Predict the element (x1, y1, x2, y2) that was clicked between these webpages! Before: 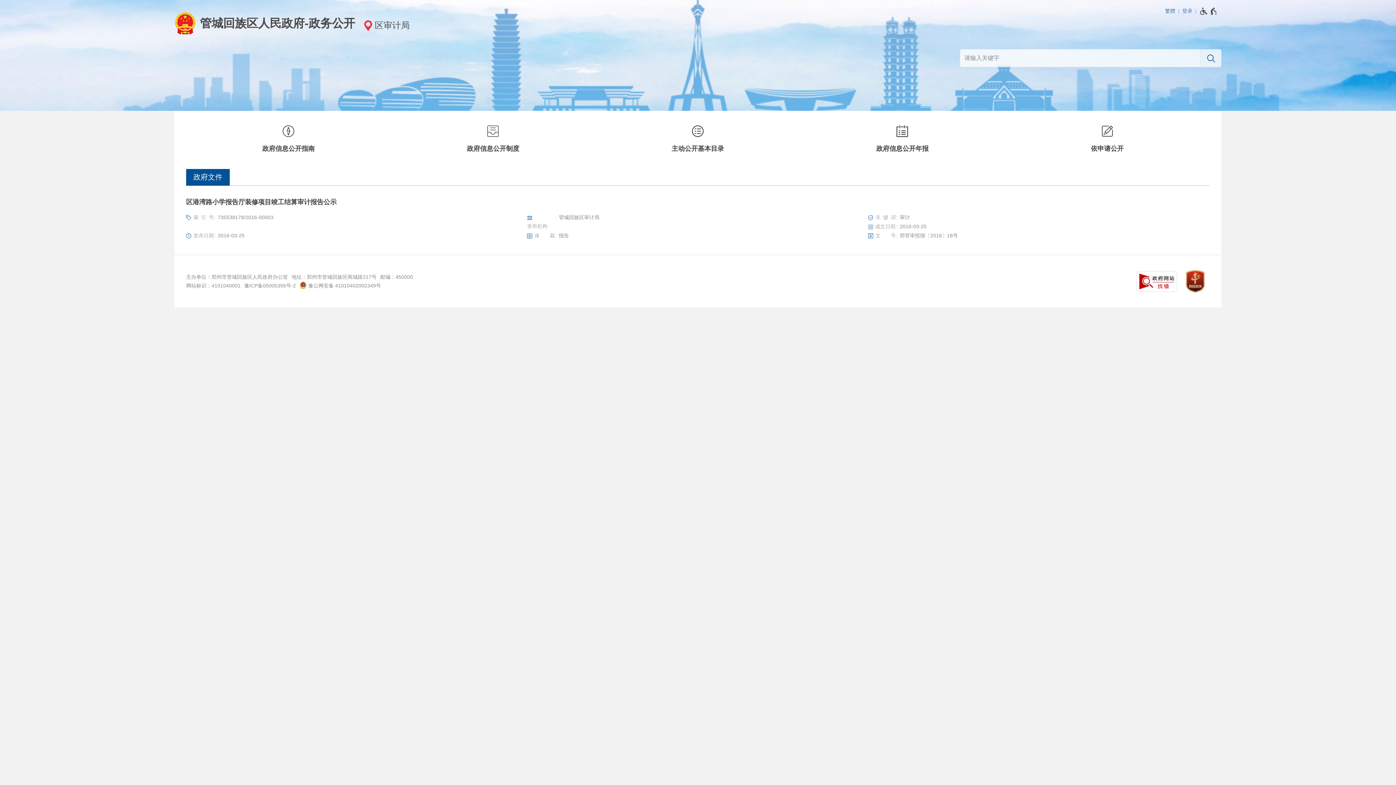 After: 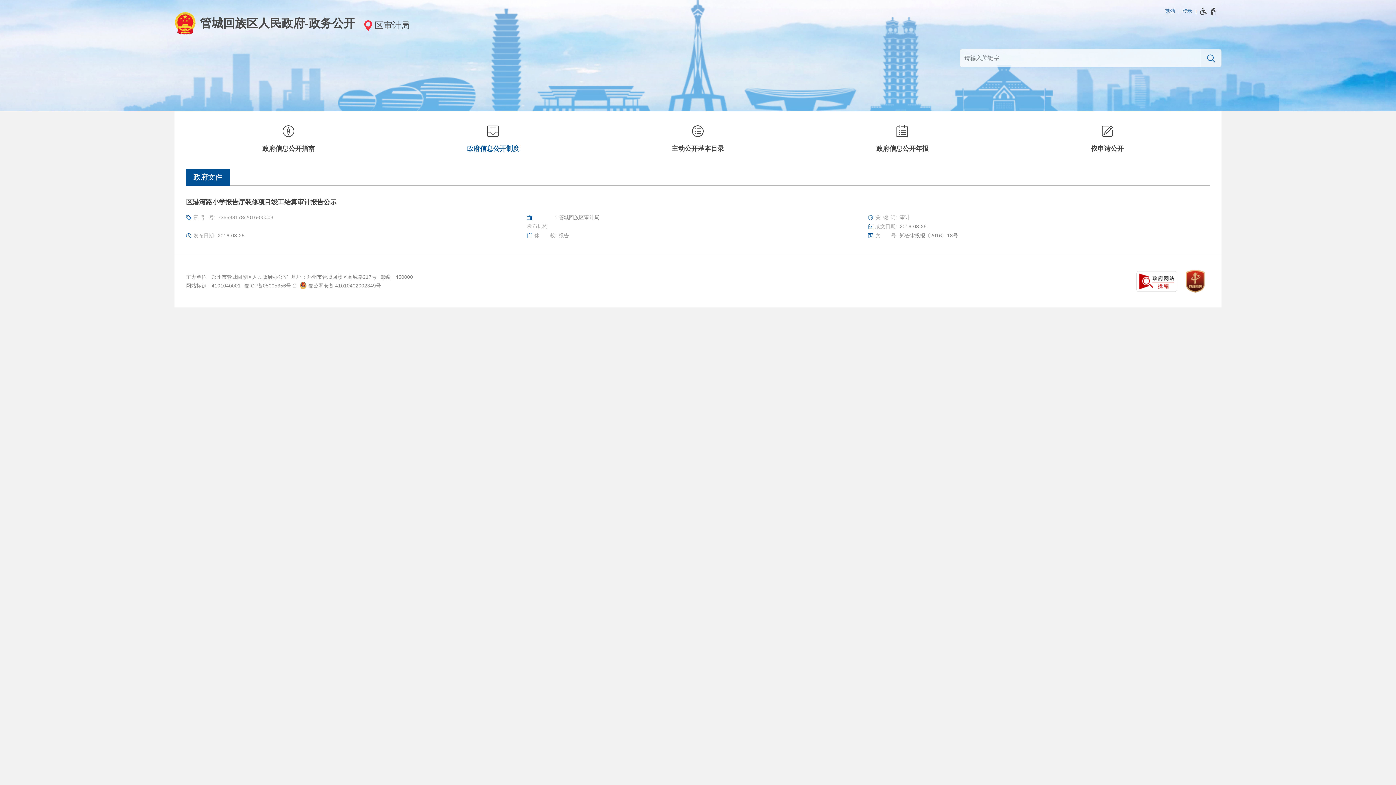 Action: bbox: (390, 122, 595, 157)